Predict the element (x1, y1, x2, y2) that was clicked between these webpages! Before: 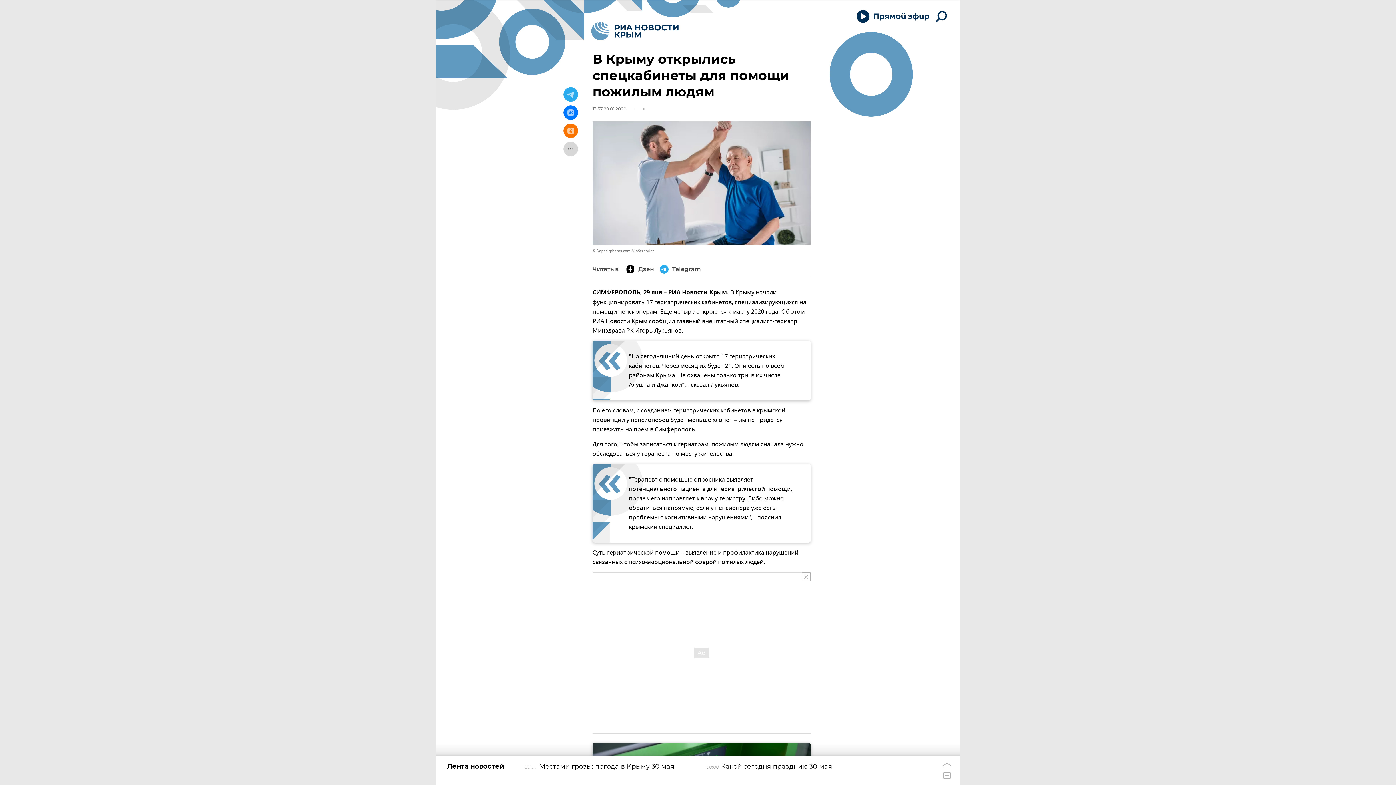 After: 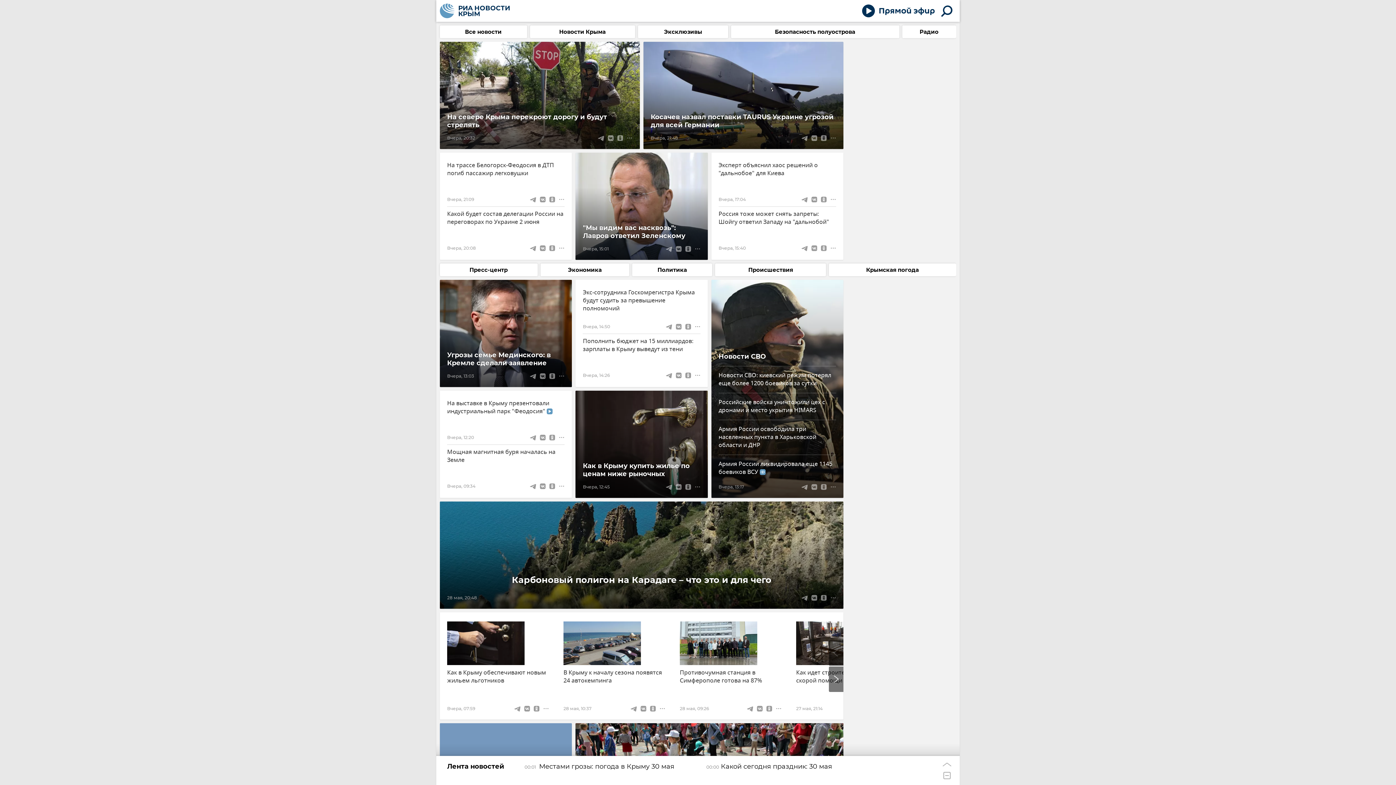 Action: bbox: (586, 17, 683, 44)